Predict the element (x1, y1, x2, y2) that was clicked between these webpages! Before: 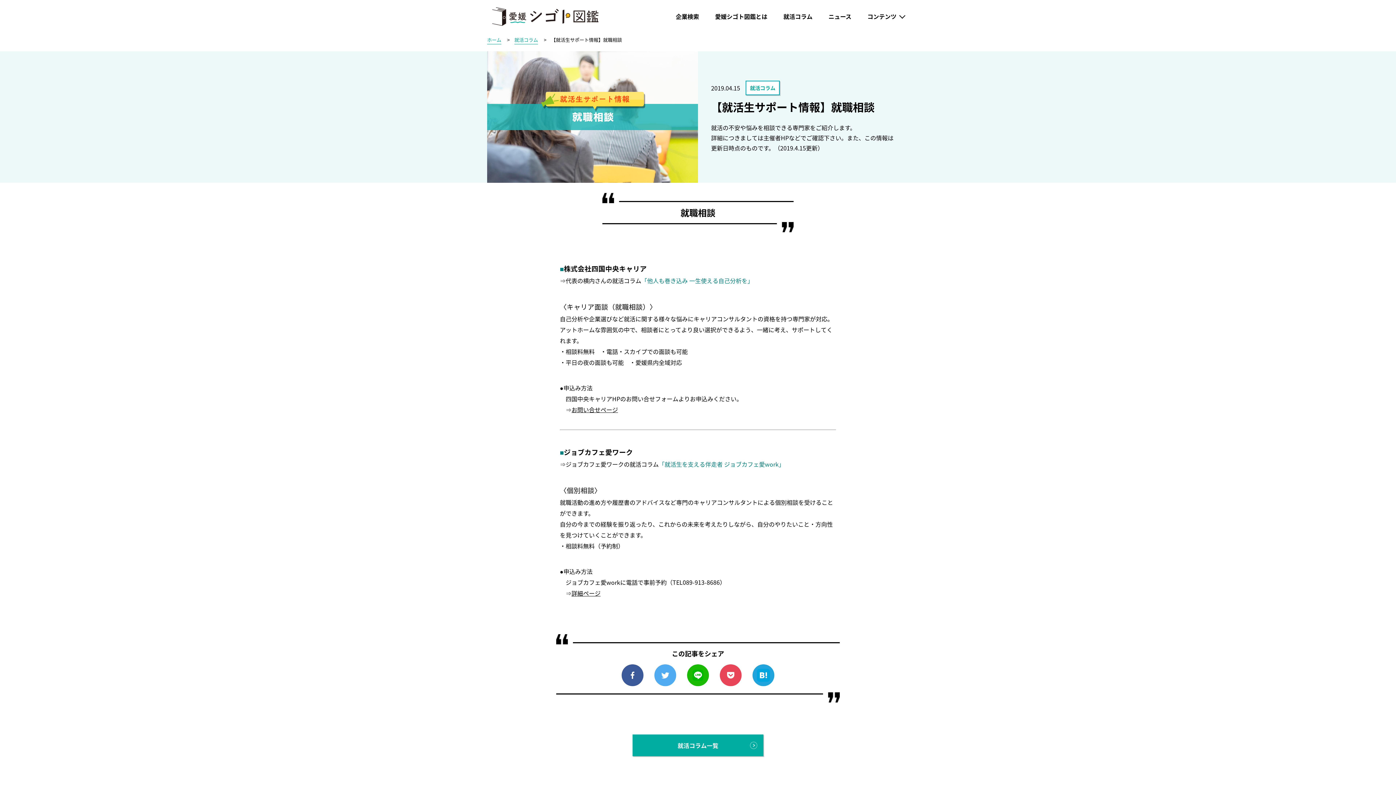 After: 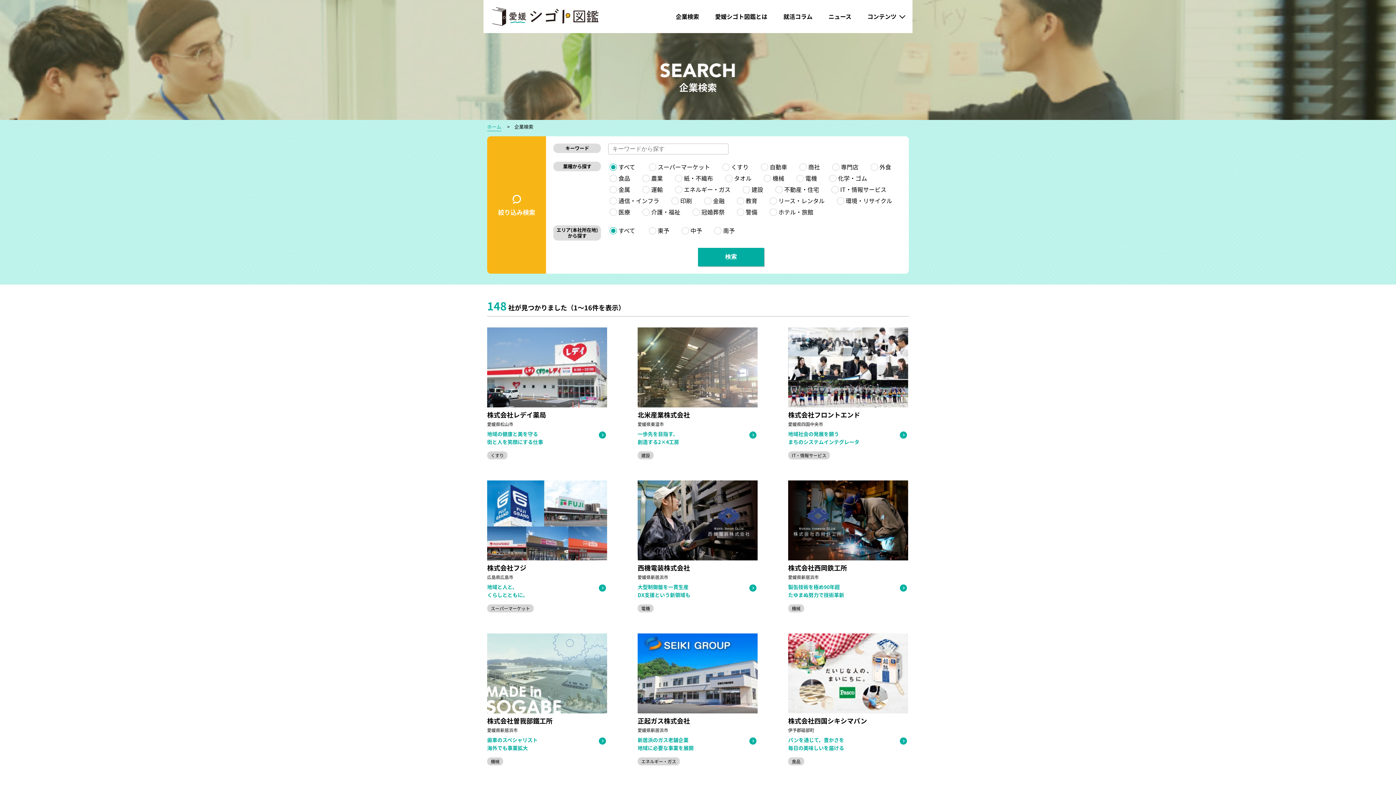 Action: label: 企業検索 bbox: (668, 0, 707, 33)